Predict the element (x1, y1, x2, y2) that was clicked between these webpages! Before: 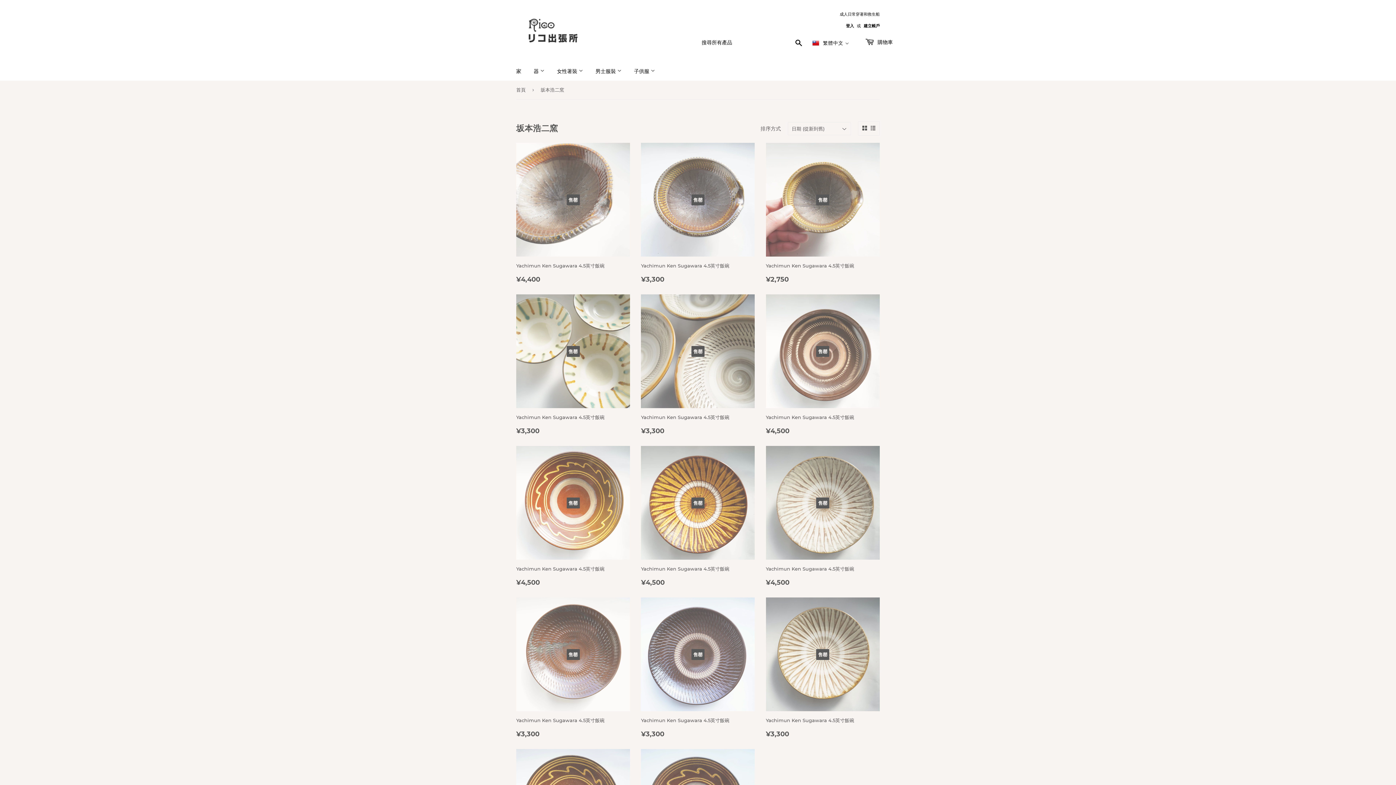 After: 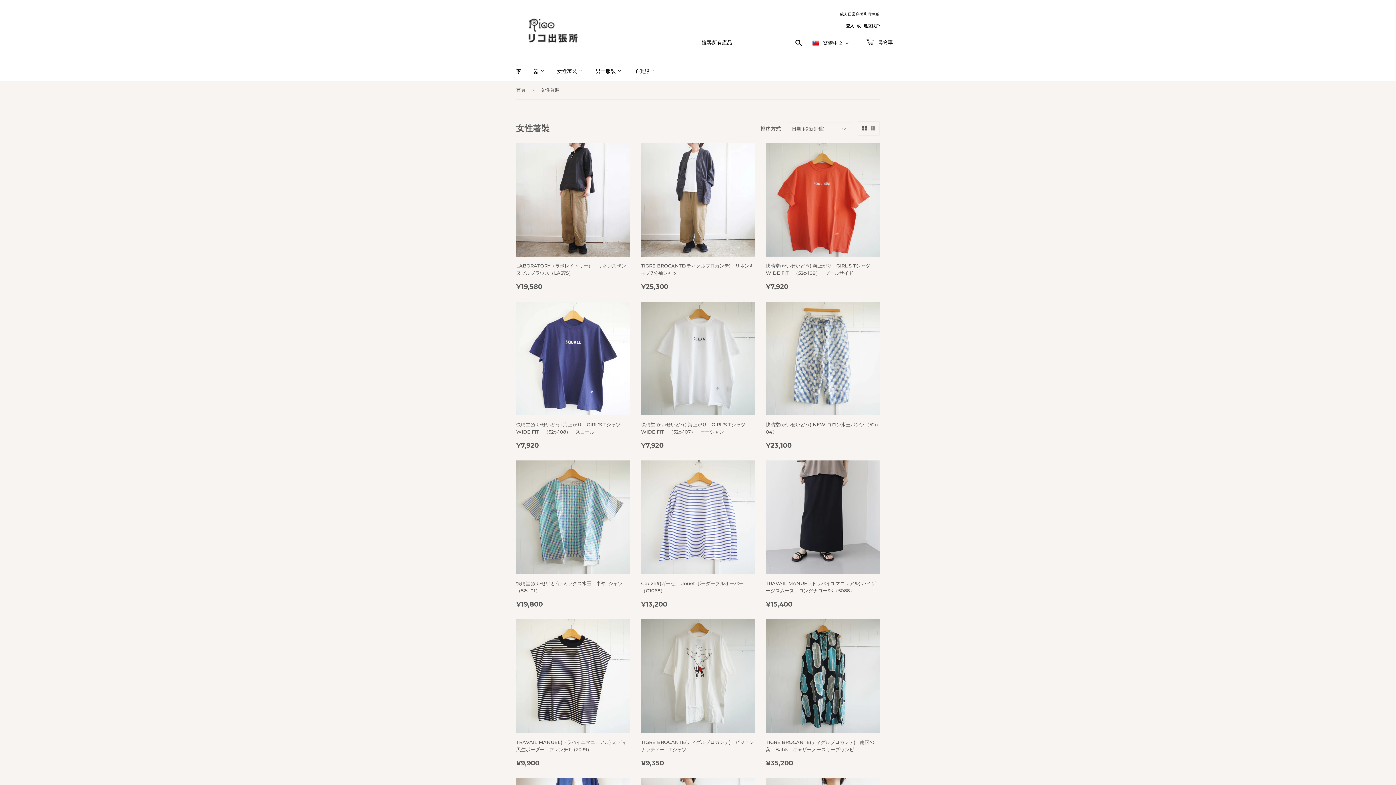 Action: label: 女性著裝  bbox: (551, 61, 588, 80)